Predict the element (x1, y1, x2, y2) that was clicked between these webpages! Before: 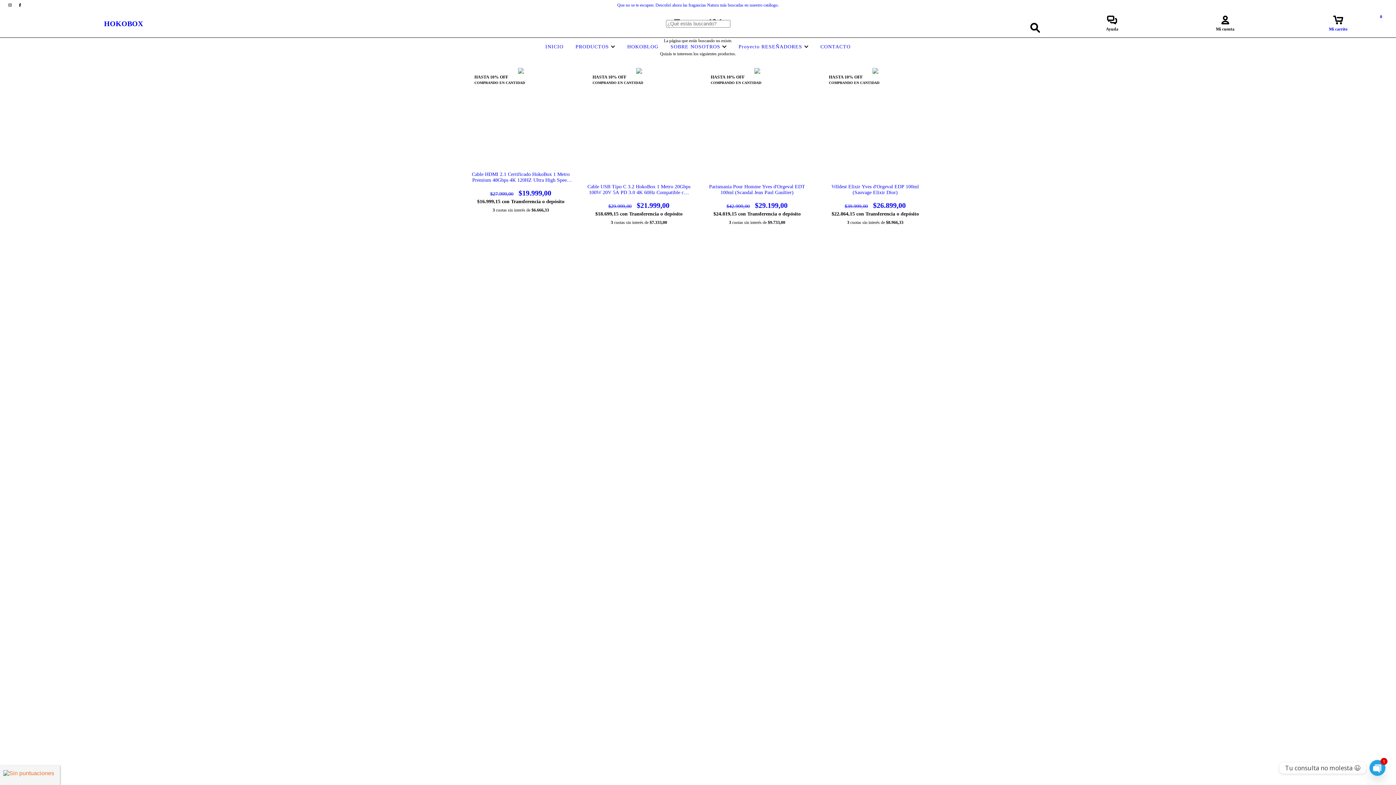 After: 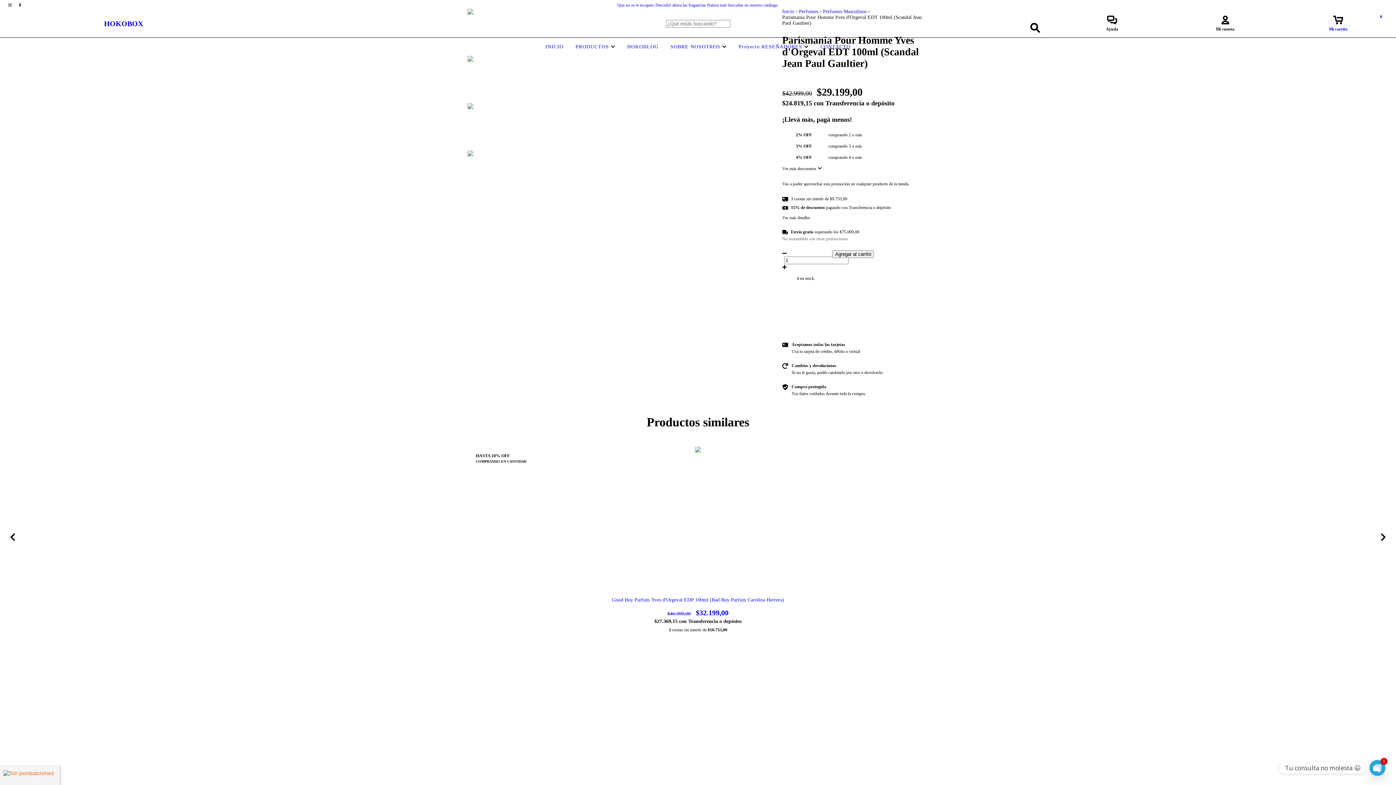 Action: bbox: (705, 184, 809, 209) label: Parismania Pour Homme Yves d'Orgeval EDT 100ml (Scandal Jean Paul Gaultier)